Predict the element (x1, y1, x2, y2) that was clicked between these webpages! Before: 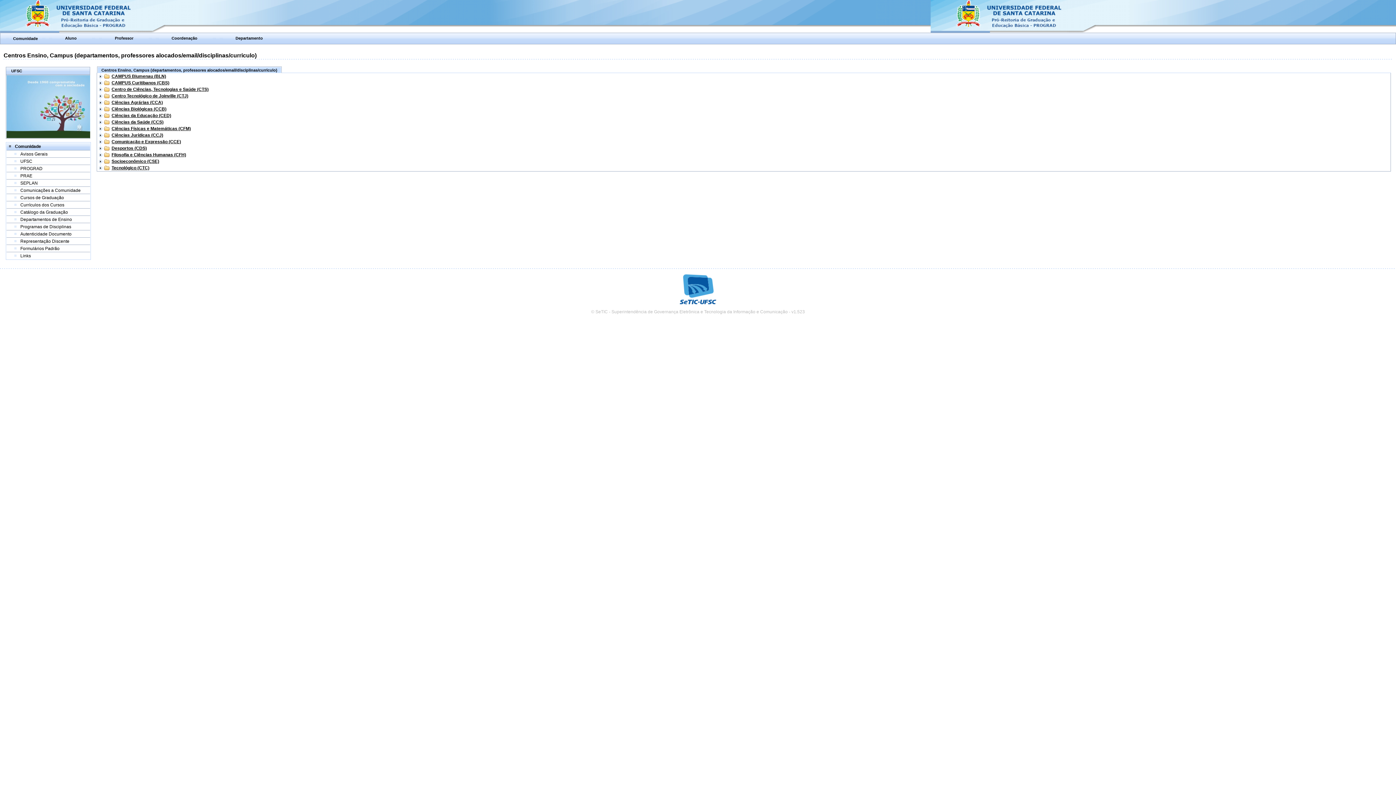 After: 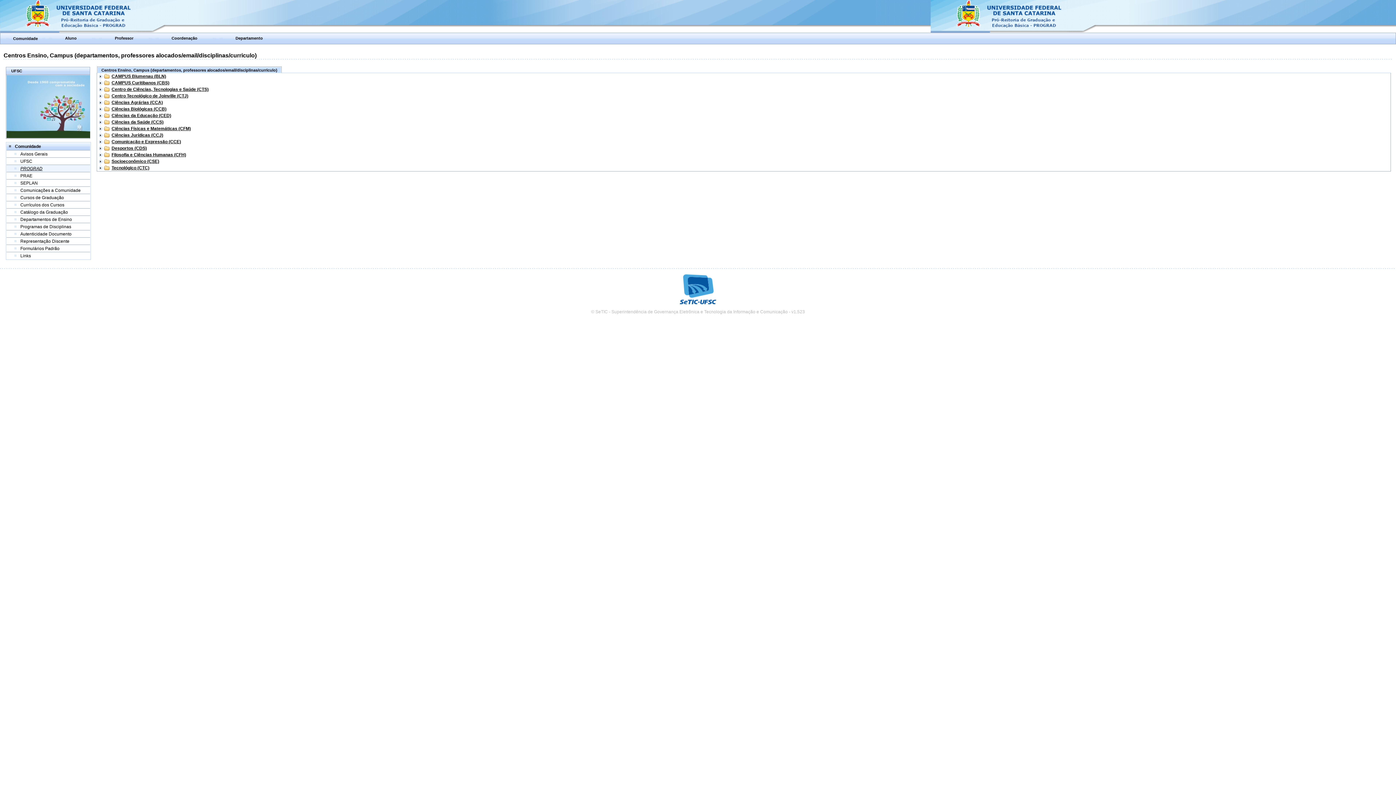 Action: bbox: (20, 166, 42, 171) label: PROGRAD